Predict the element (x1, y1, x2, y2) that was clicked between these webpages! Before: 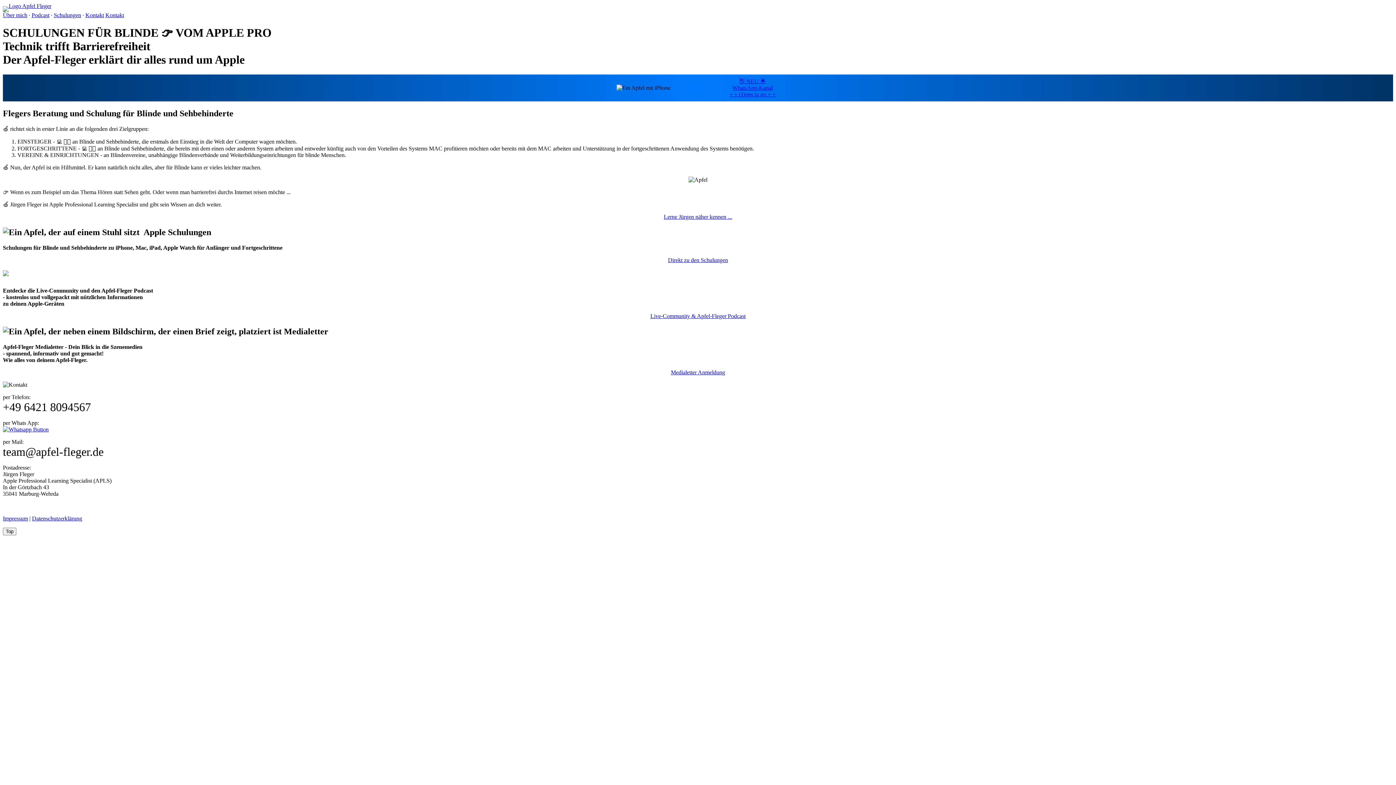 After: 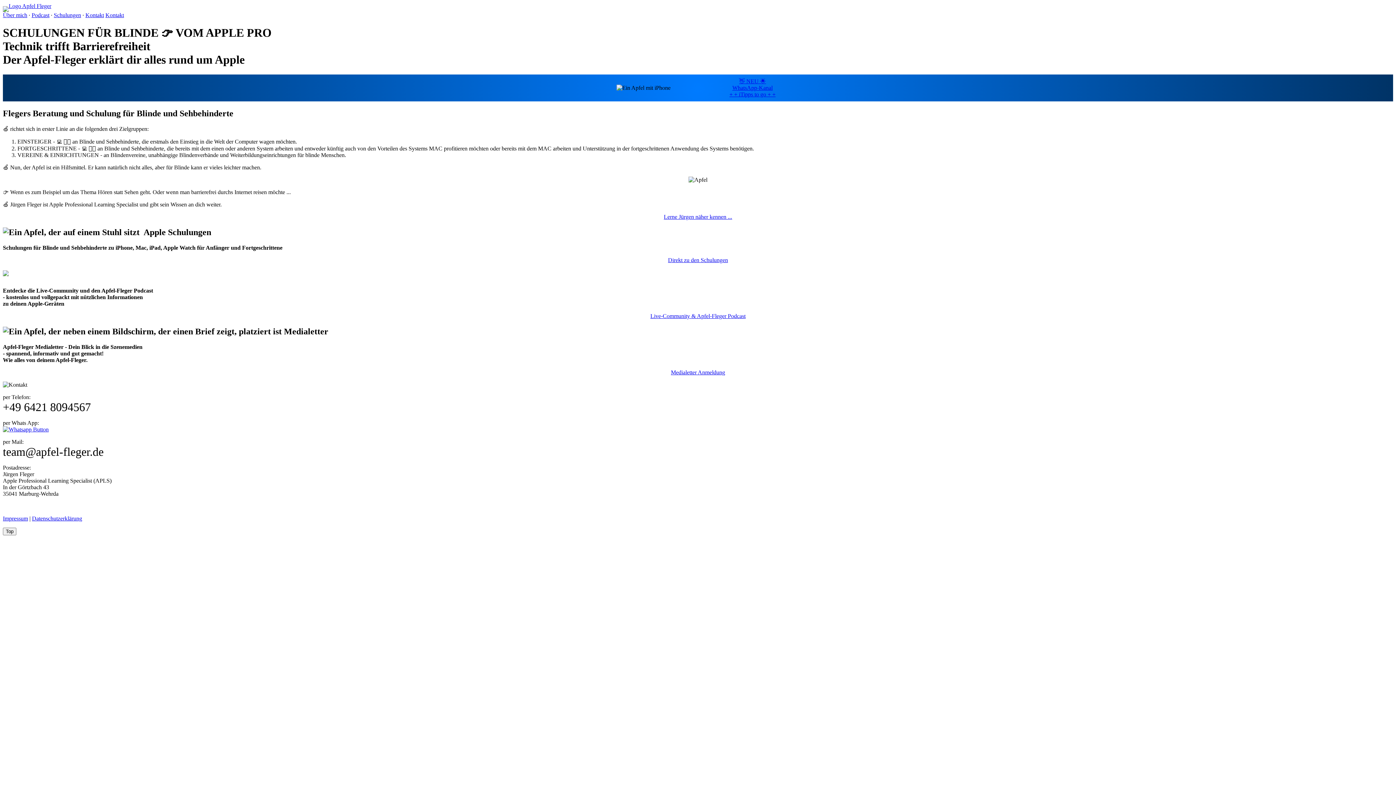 Action: bbox: (2, 2, 51, 9)